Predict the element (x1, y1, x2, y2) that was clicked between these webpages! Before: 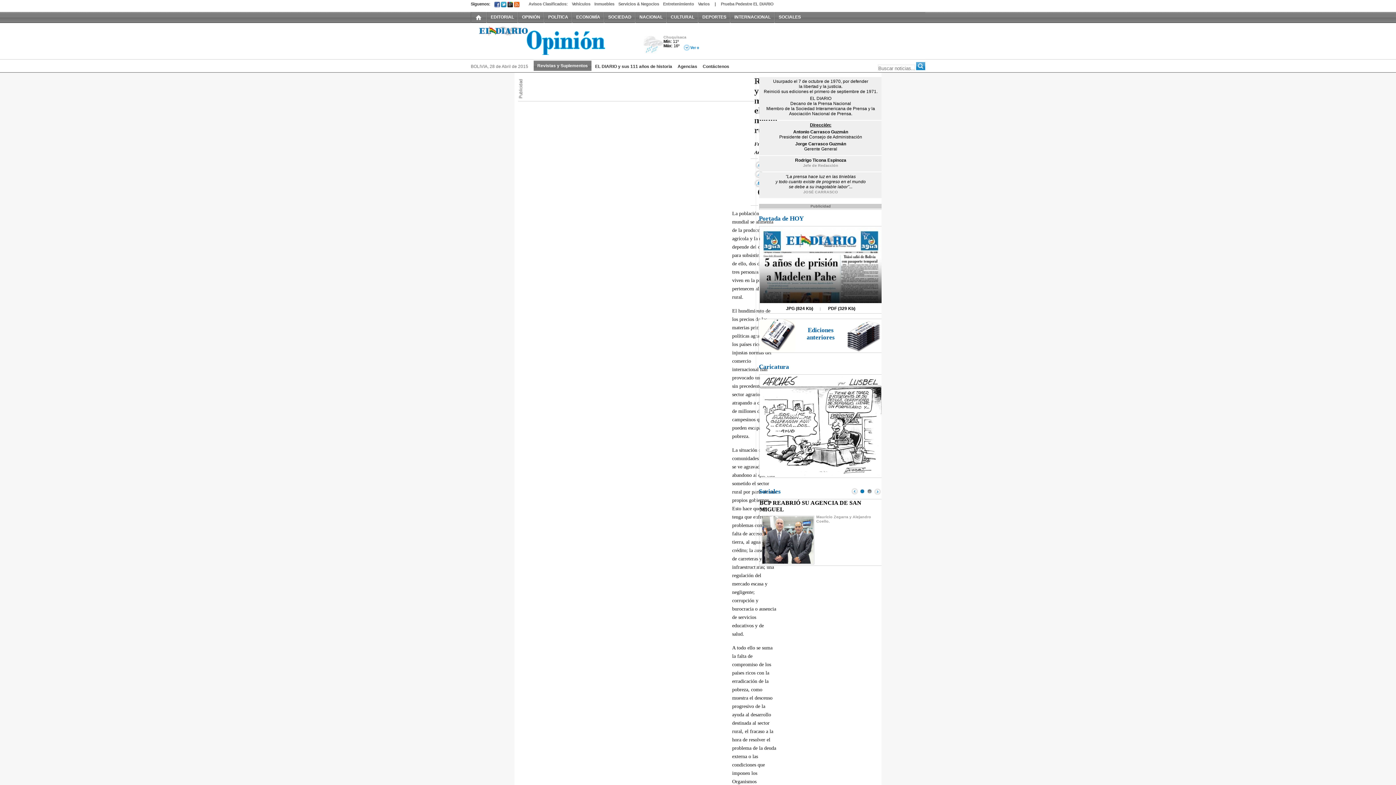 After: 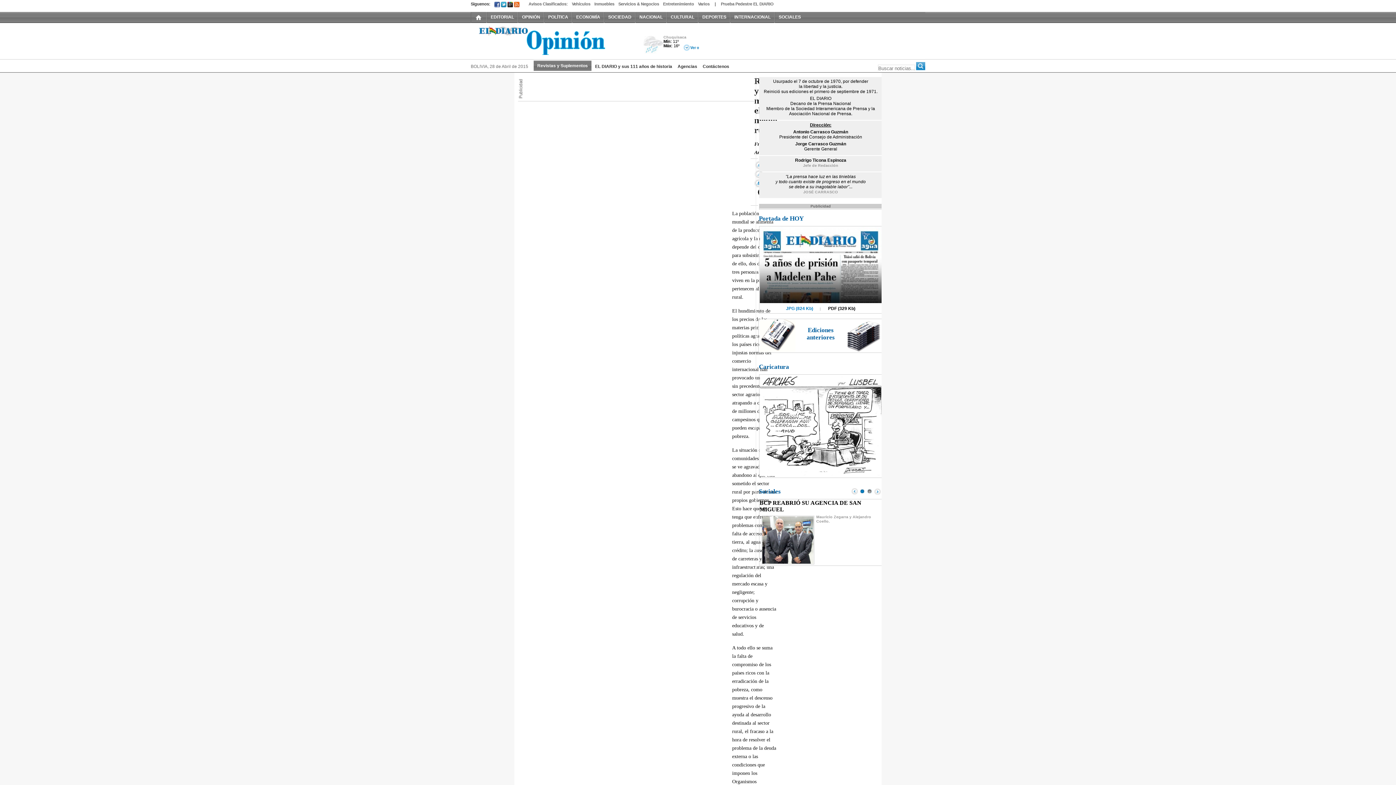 Action: label: JPG (824 Kb) bbox: (786, 306, 813, 311)